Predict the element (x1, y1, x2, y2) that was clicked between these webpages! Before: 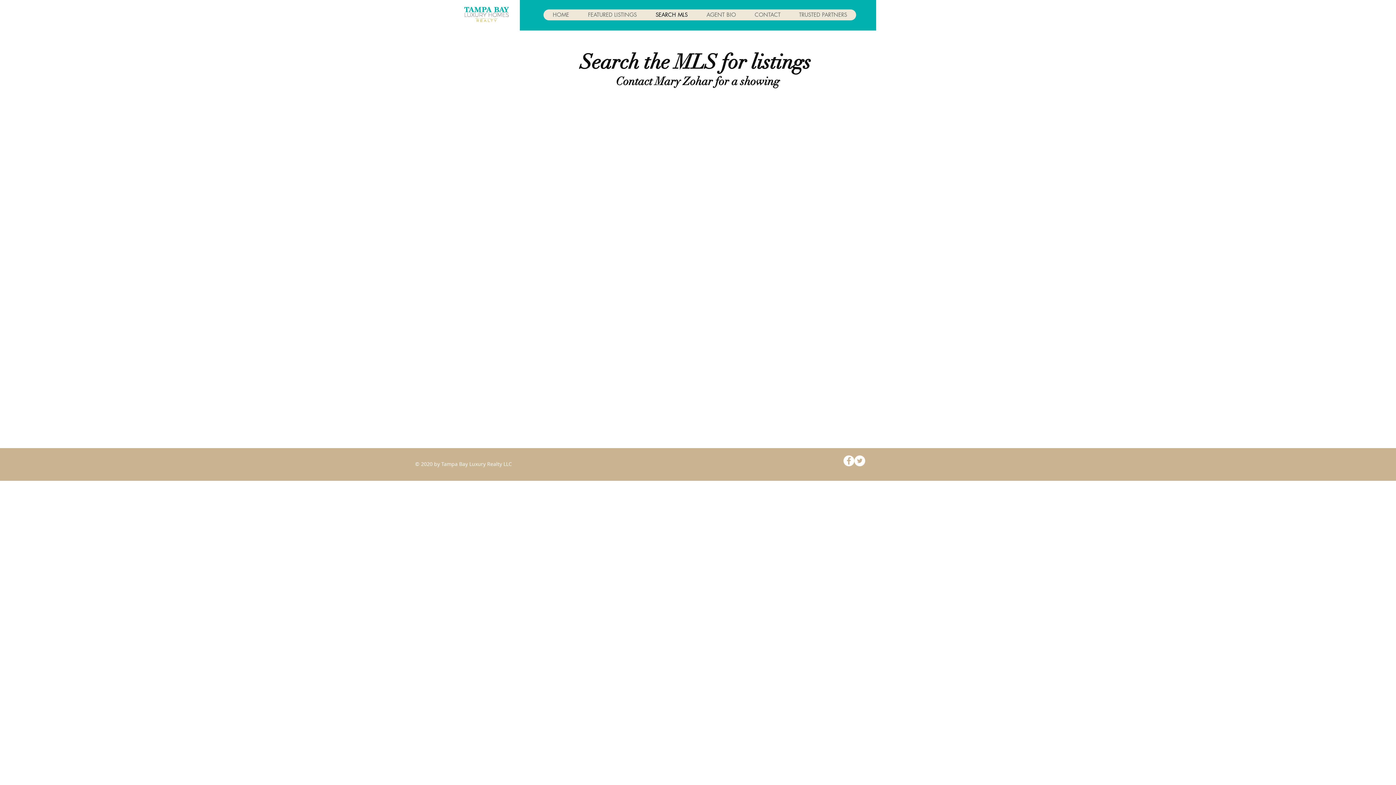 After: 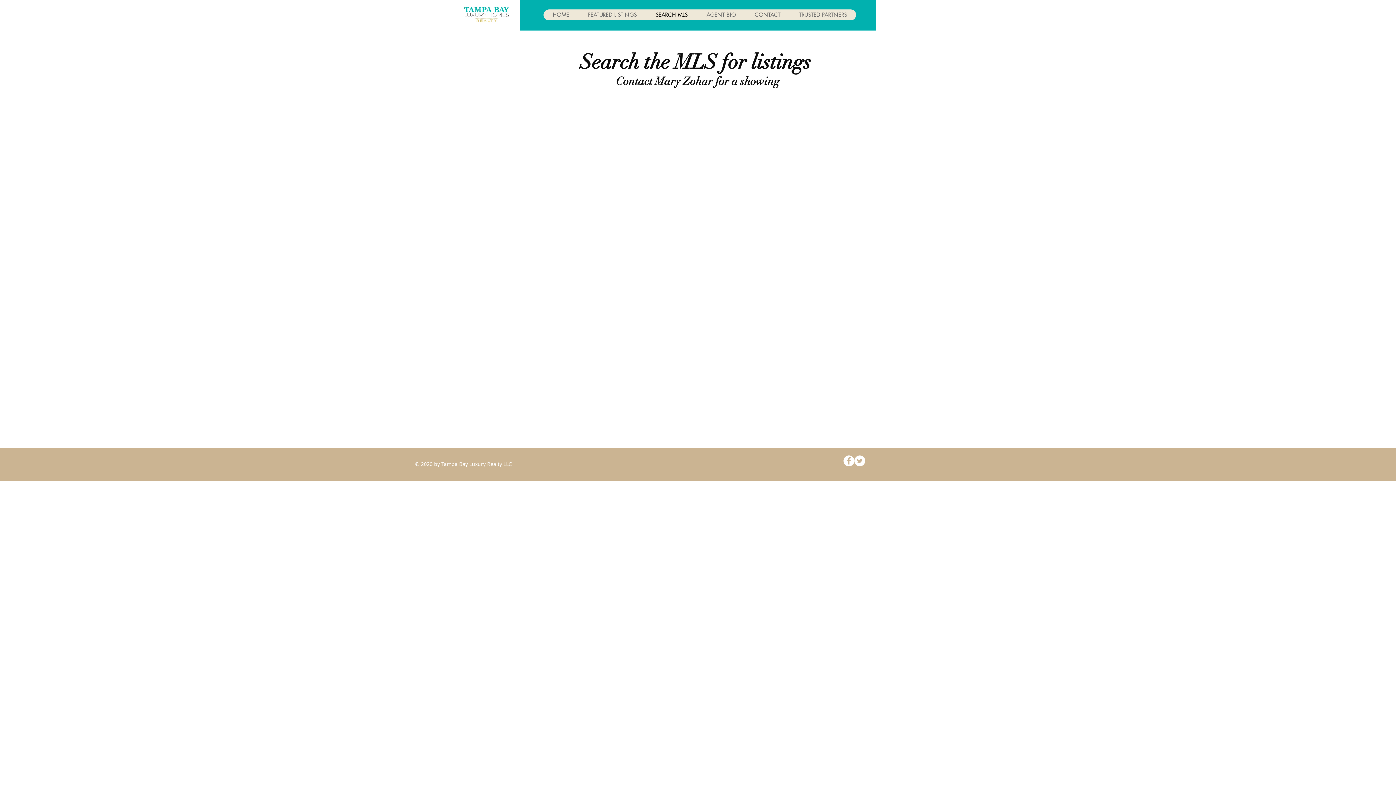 Action: label: Facebook - White Circle bbox: (843, 455, 854, 466)